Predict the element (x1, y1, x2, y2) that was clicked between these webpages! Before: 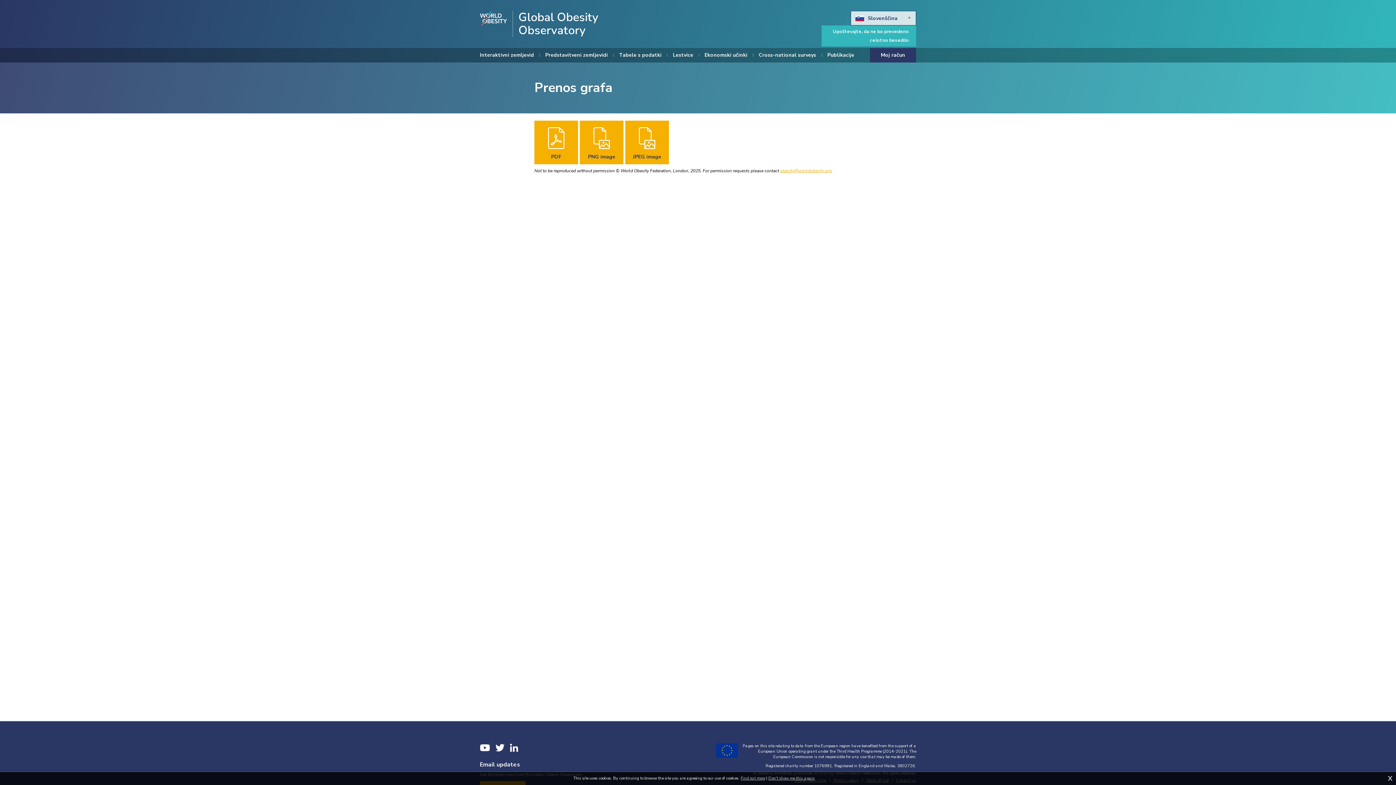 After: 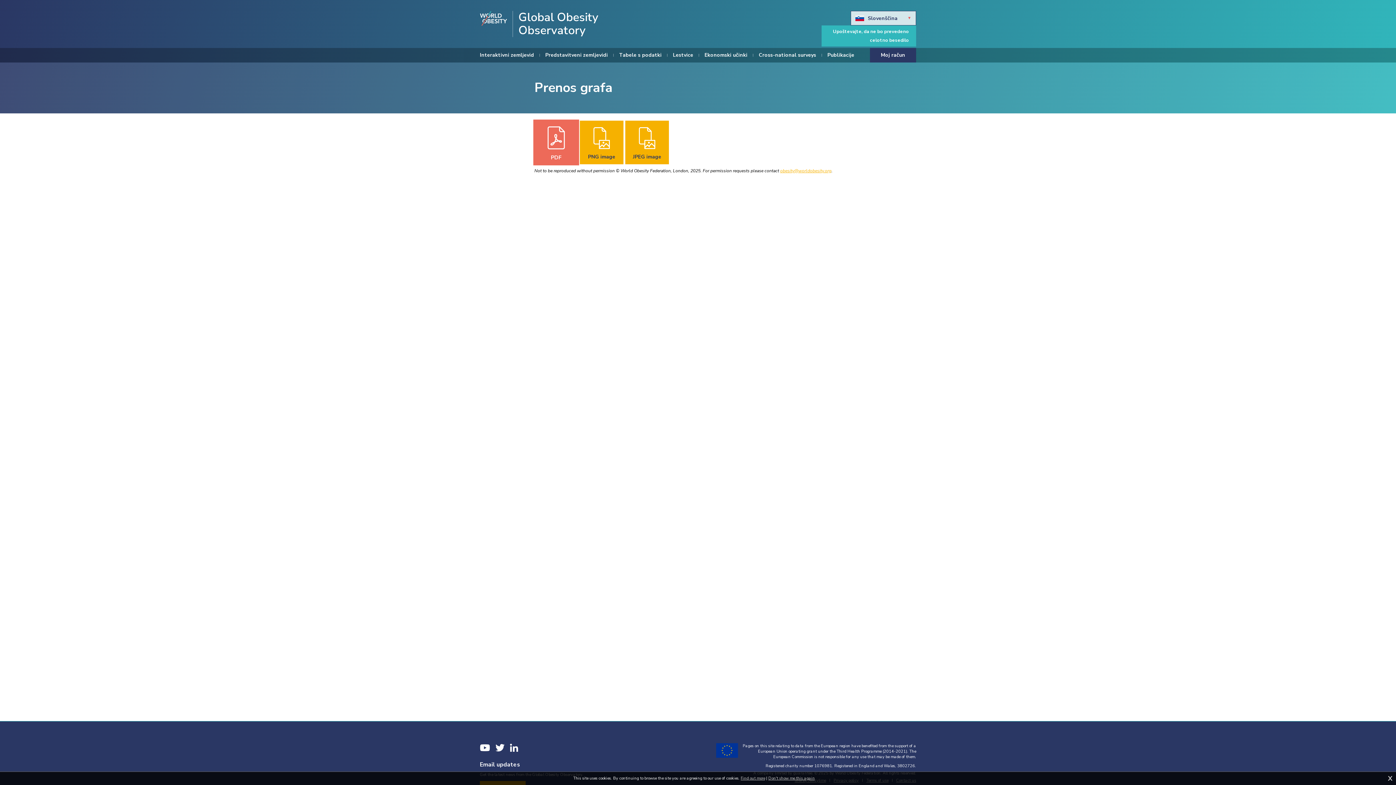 Action: bbox: (534, 120, 578, 164) label: PDF